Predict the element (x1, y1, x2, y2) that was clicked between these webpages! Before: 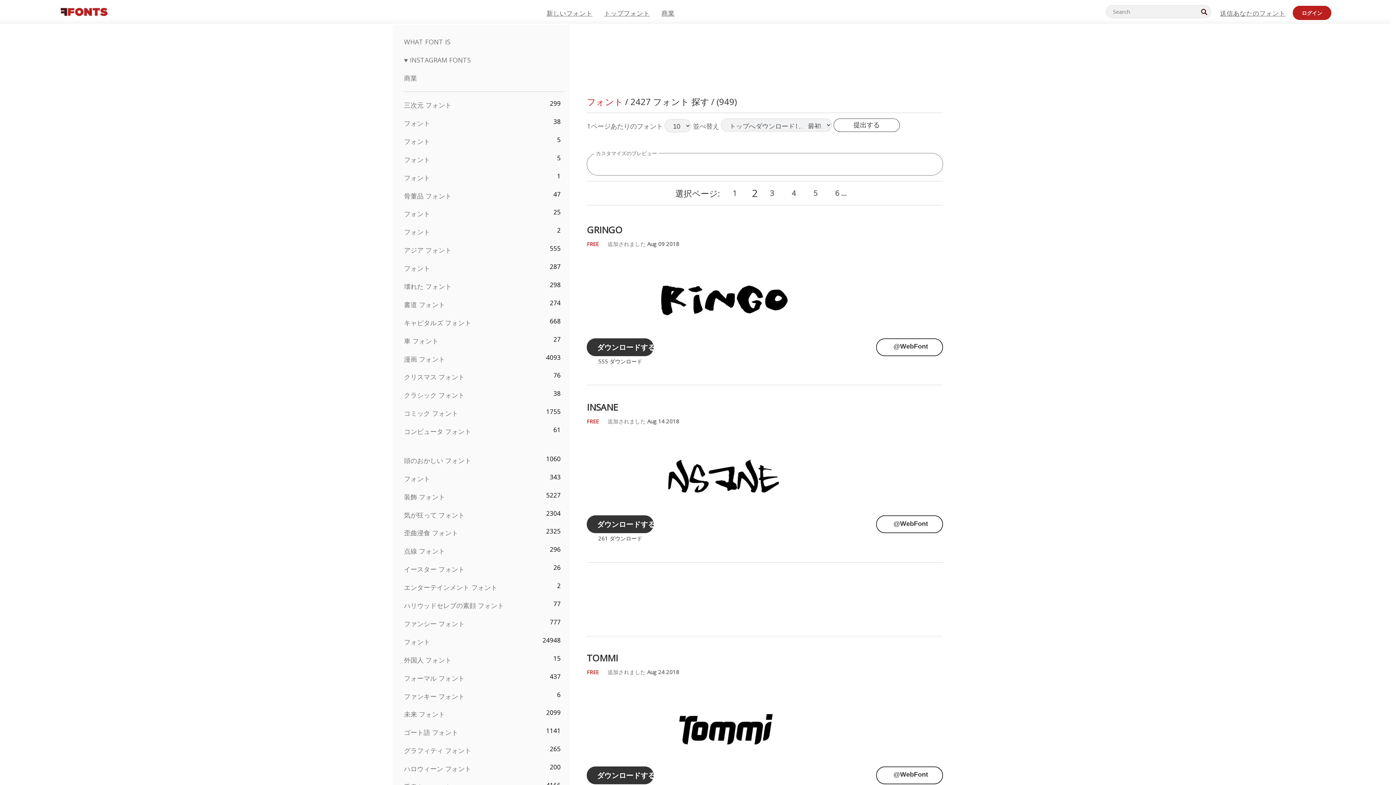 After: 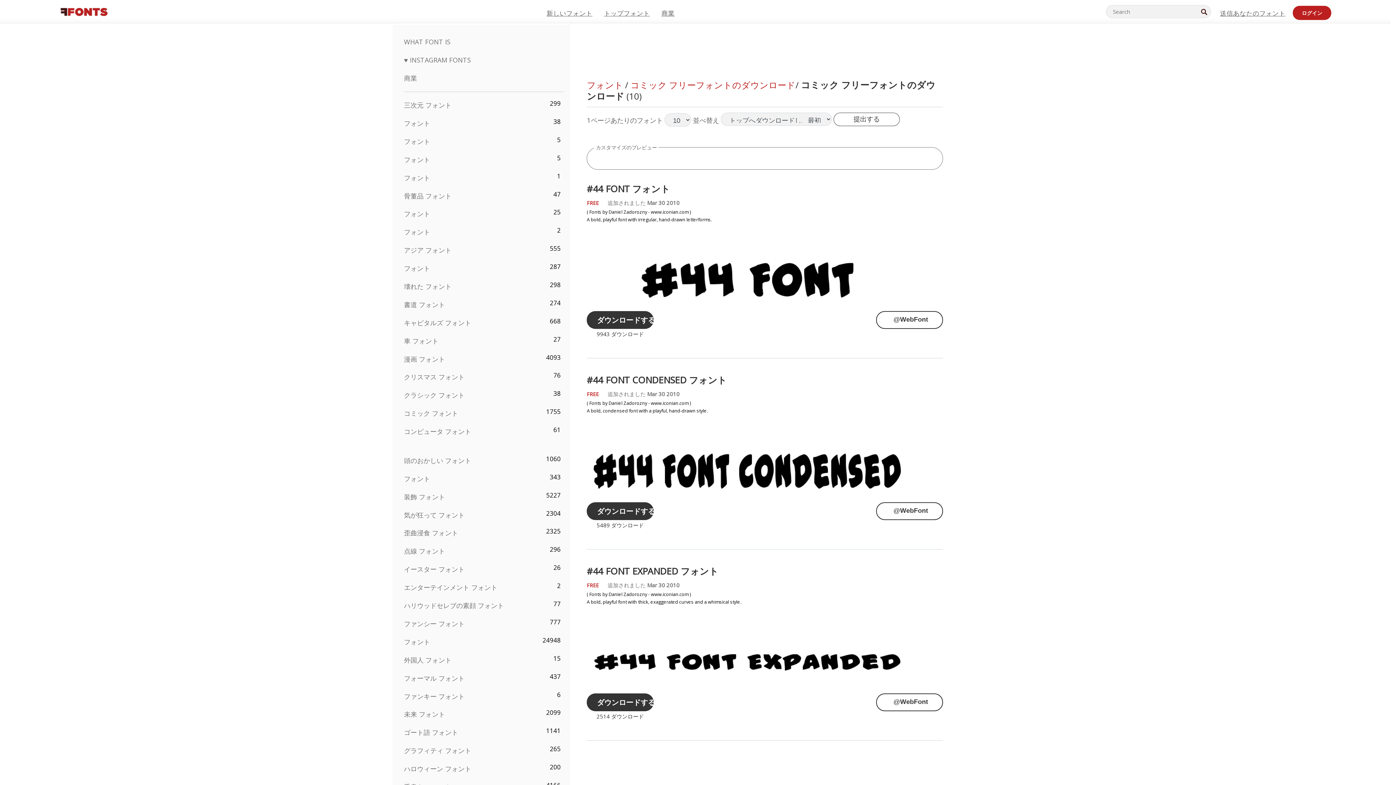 Action: bbox: (404, 409, 458, 417) label: コミック フォント